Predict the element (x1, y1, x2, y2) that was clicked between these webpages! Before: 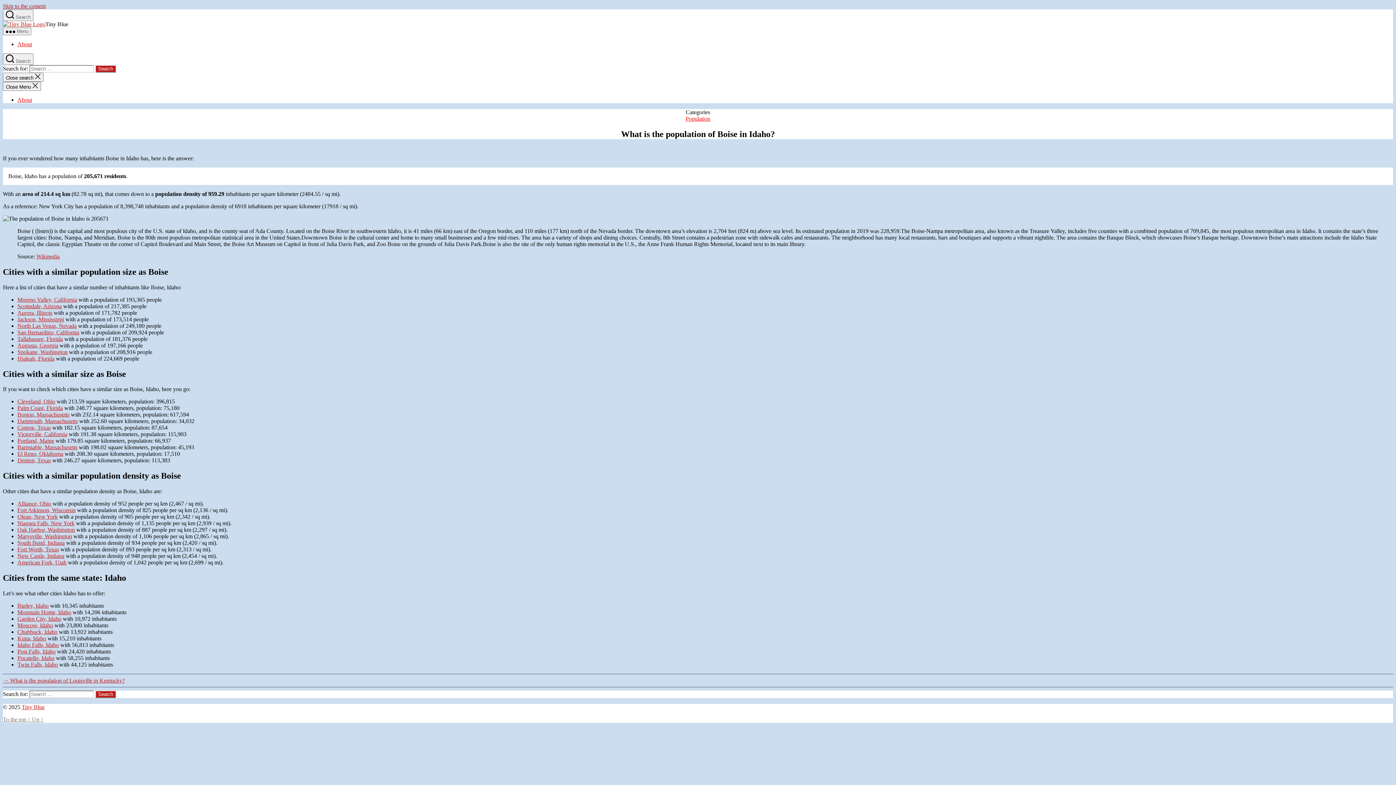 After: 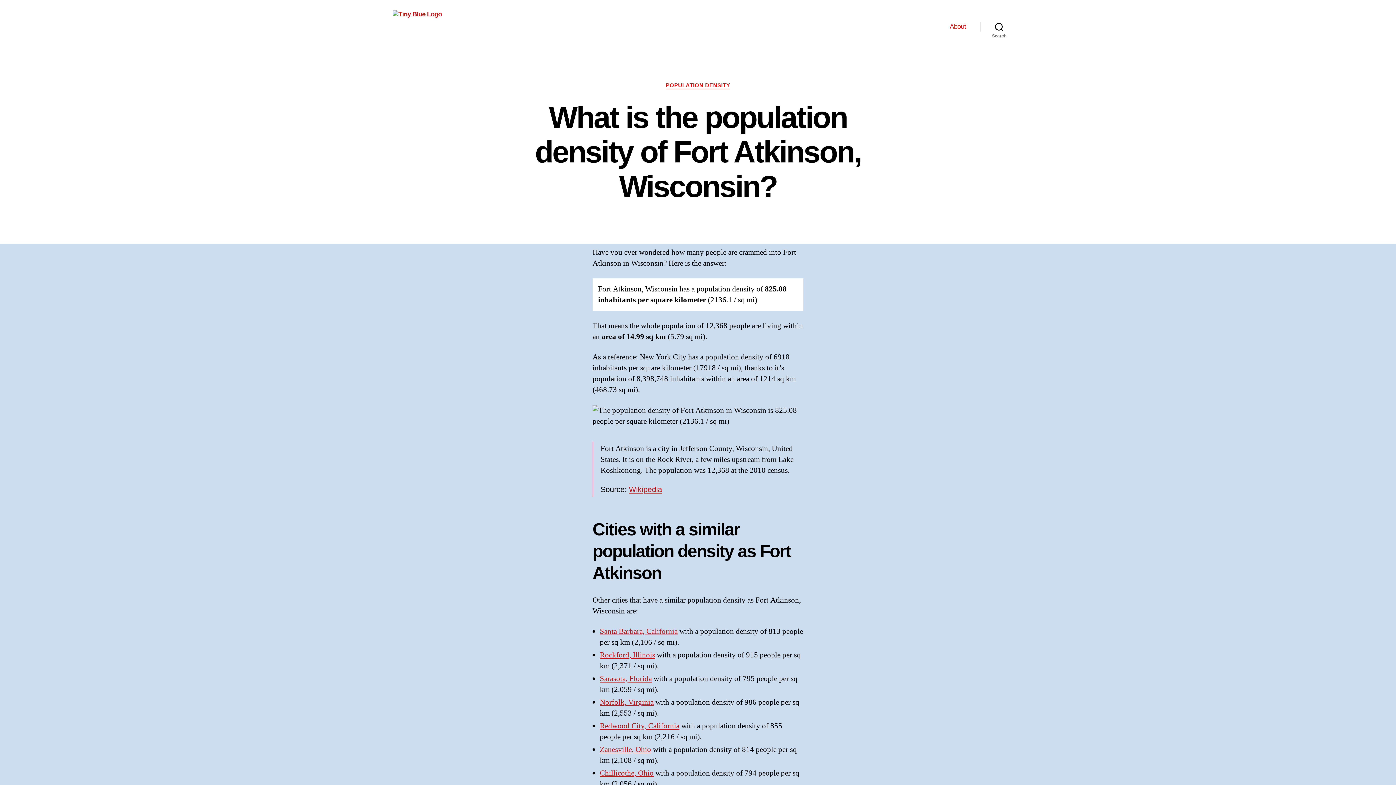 Action: bbox: (17, 507, 75, 513) label: Fort Atkinson, Wisconsin